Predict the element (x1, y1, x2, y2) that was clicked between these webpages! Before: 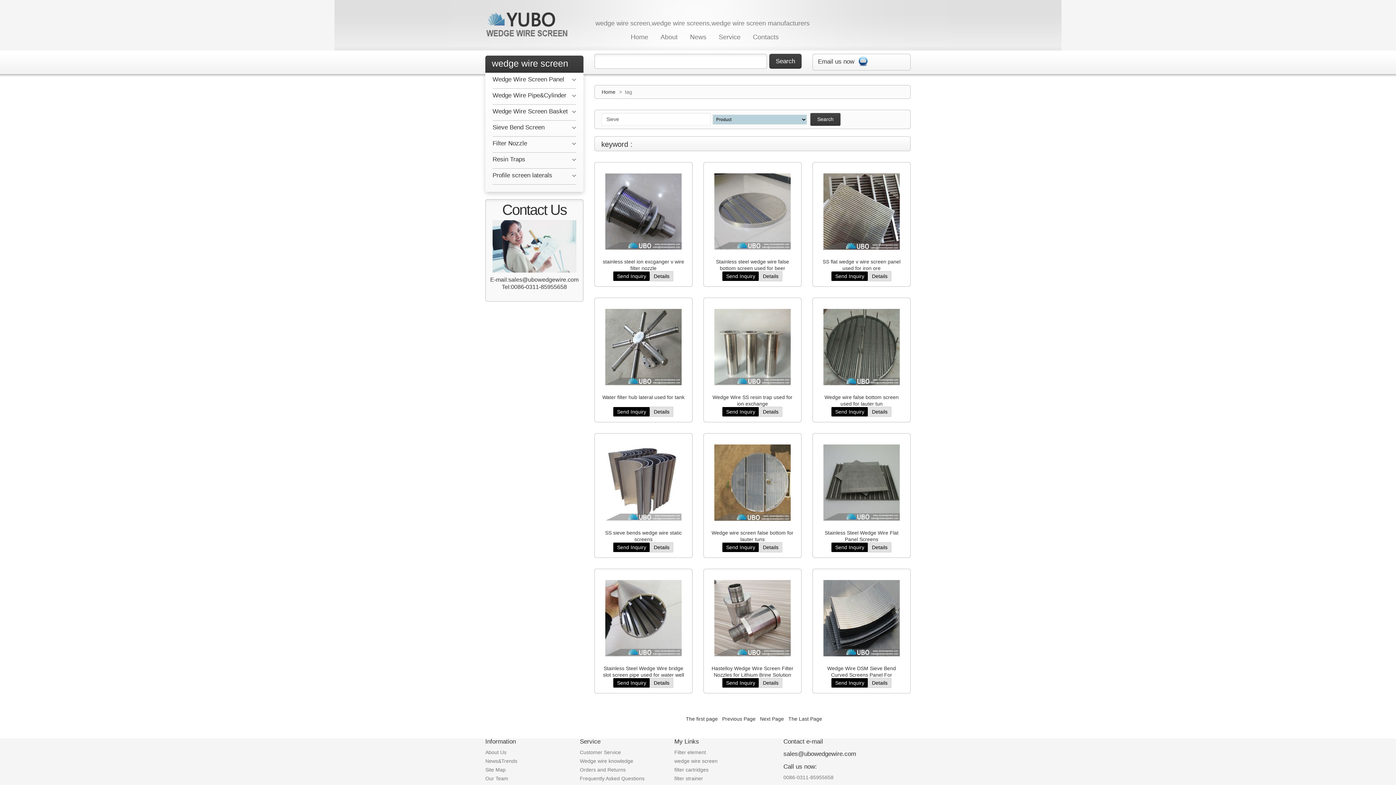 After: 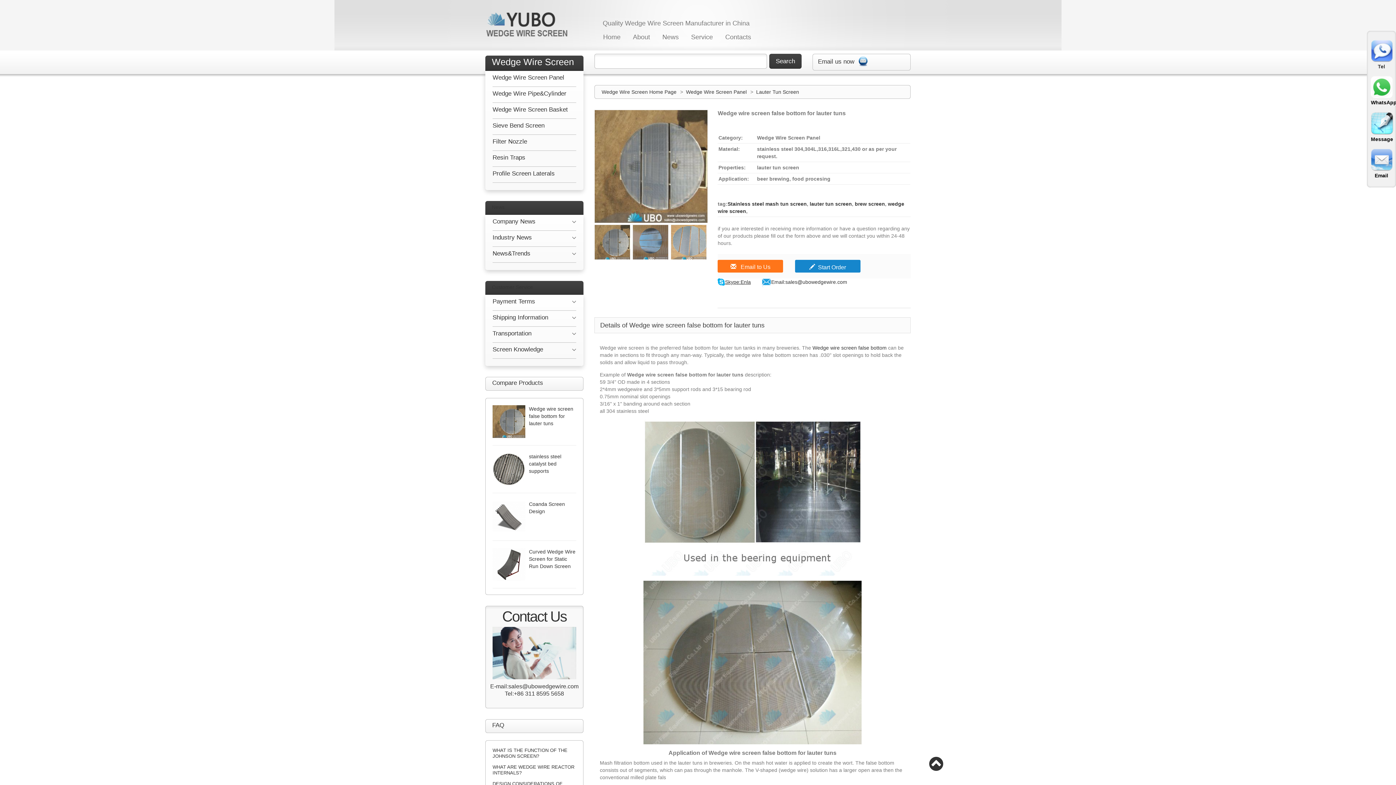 Action: bbox: (759, 542, 782, 552) label: Details